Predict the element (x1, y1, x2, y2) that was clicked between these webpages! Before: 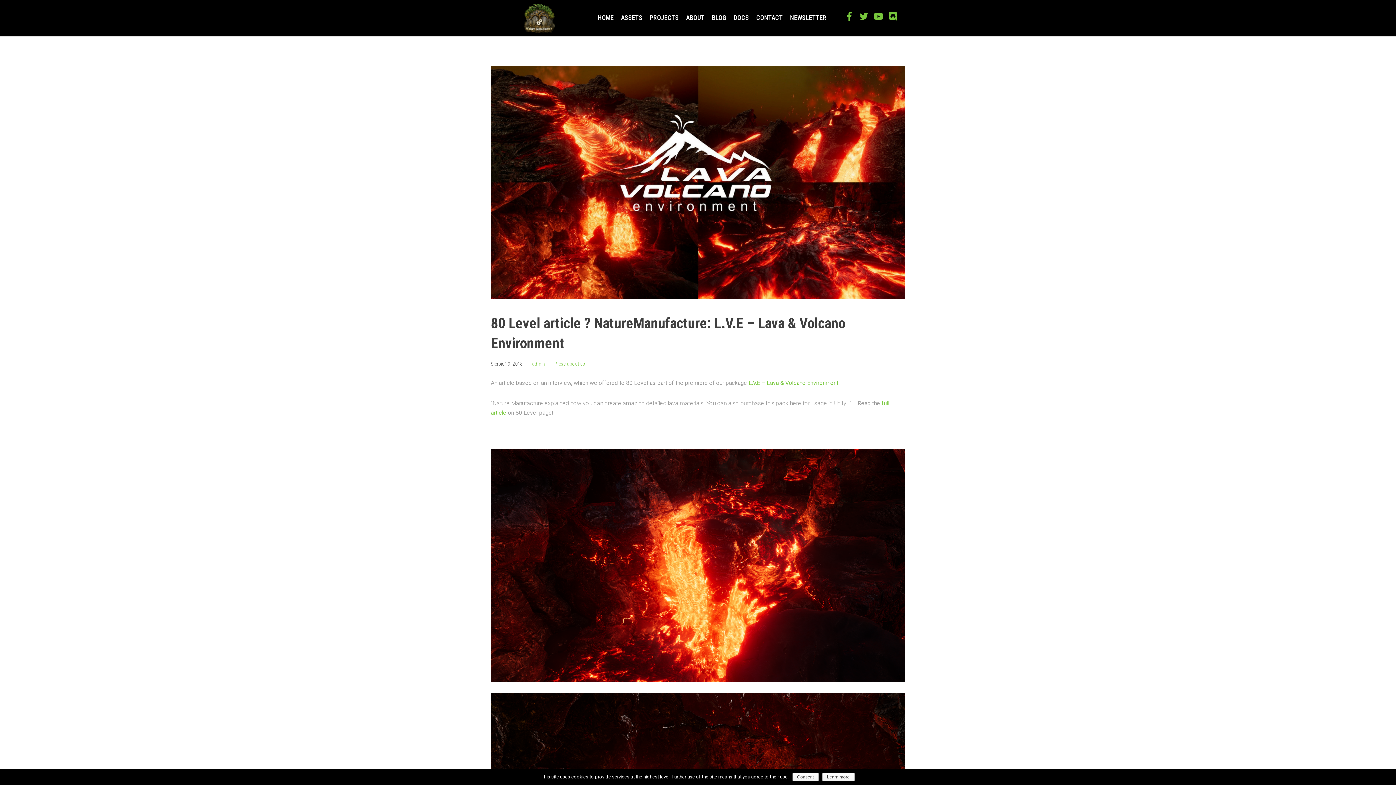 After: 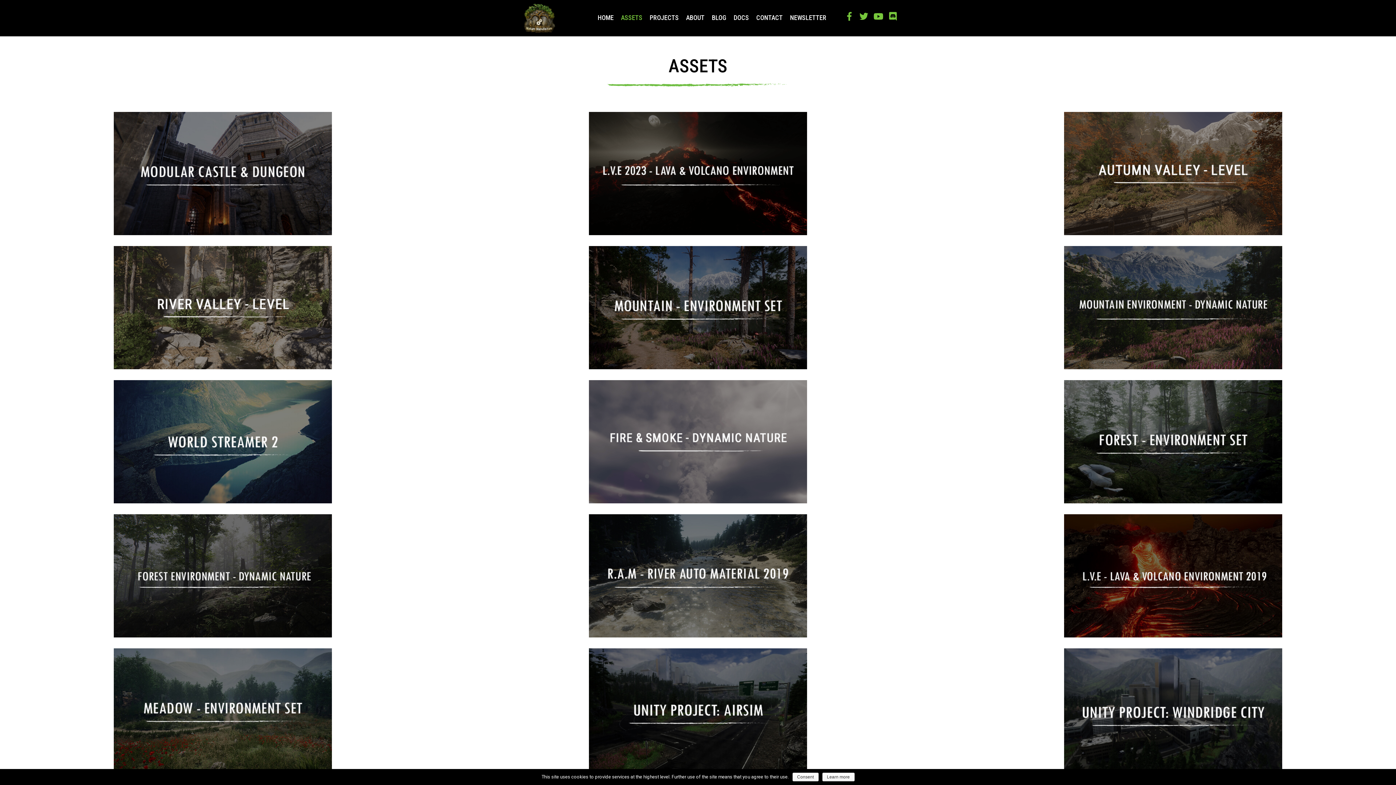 Action: label: ASSETS bbox: (621, 14, 642, 21)